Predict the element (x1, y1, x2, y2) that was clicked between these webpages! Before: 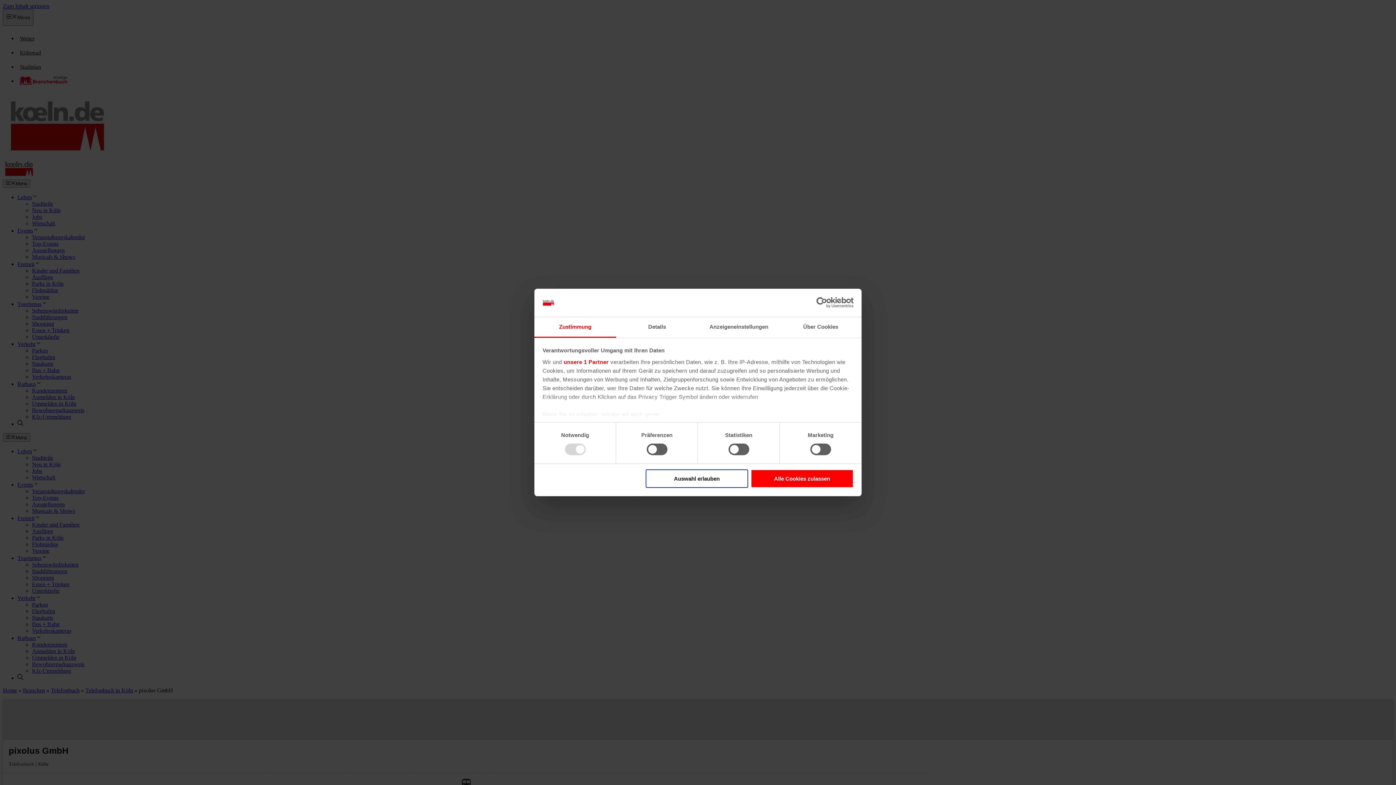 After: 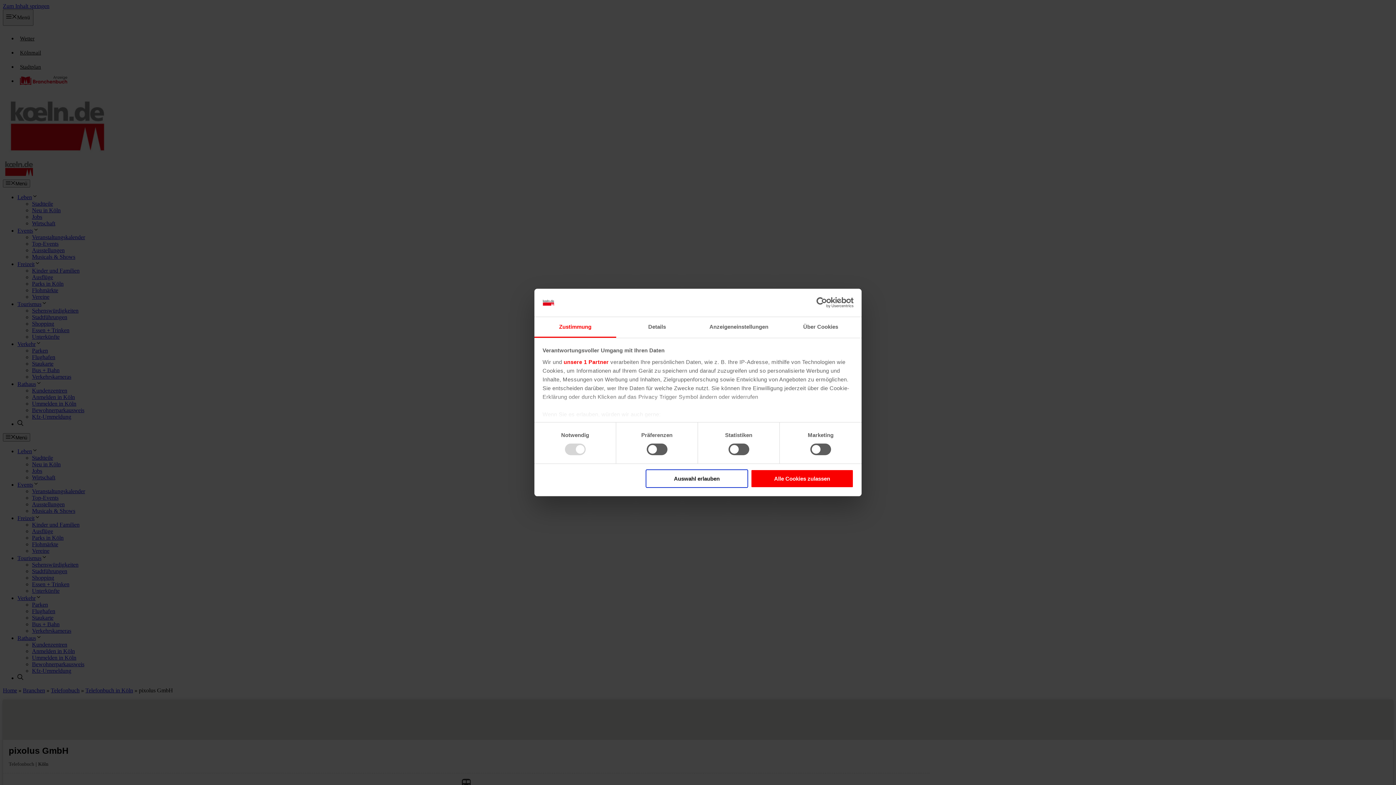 Action: bbox: (534, 317, 616, 337) label: Zustimmung